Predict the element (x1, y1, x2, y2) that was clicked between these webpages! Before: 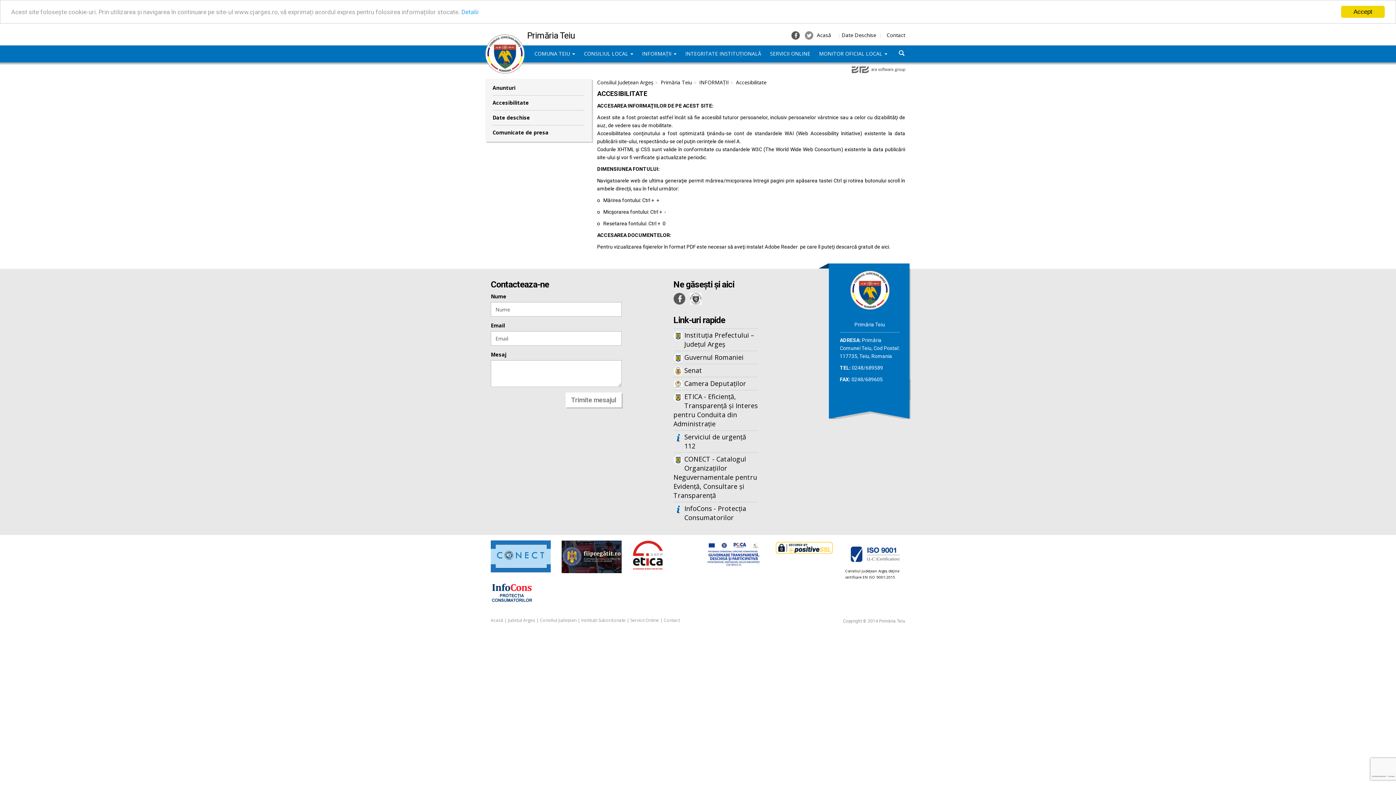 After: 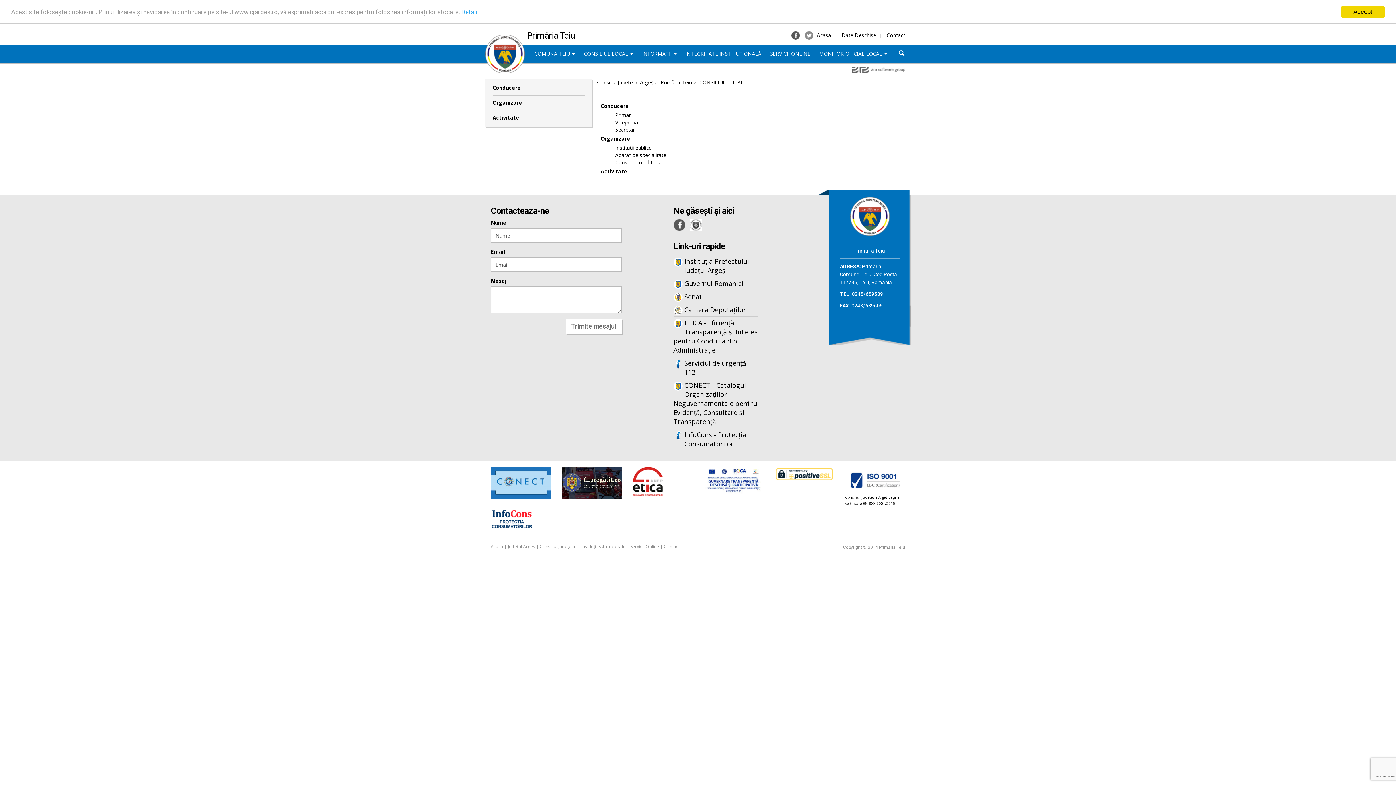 Action: label: CONSILIUL LOCAL  bbox: (579, 45, 637, 62)